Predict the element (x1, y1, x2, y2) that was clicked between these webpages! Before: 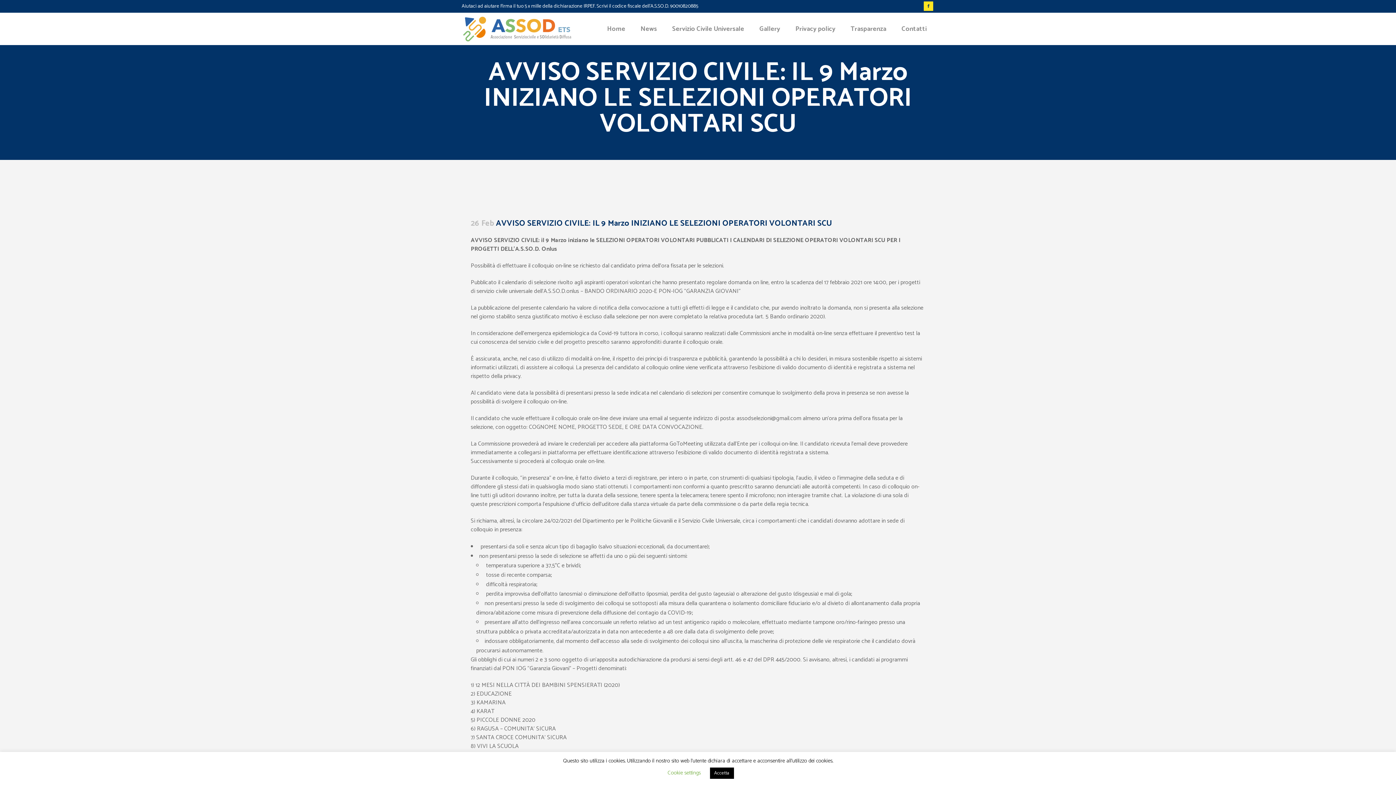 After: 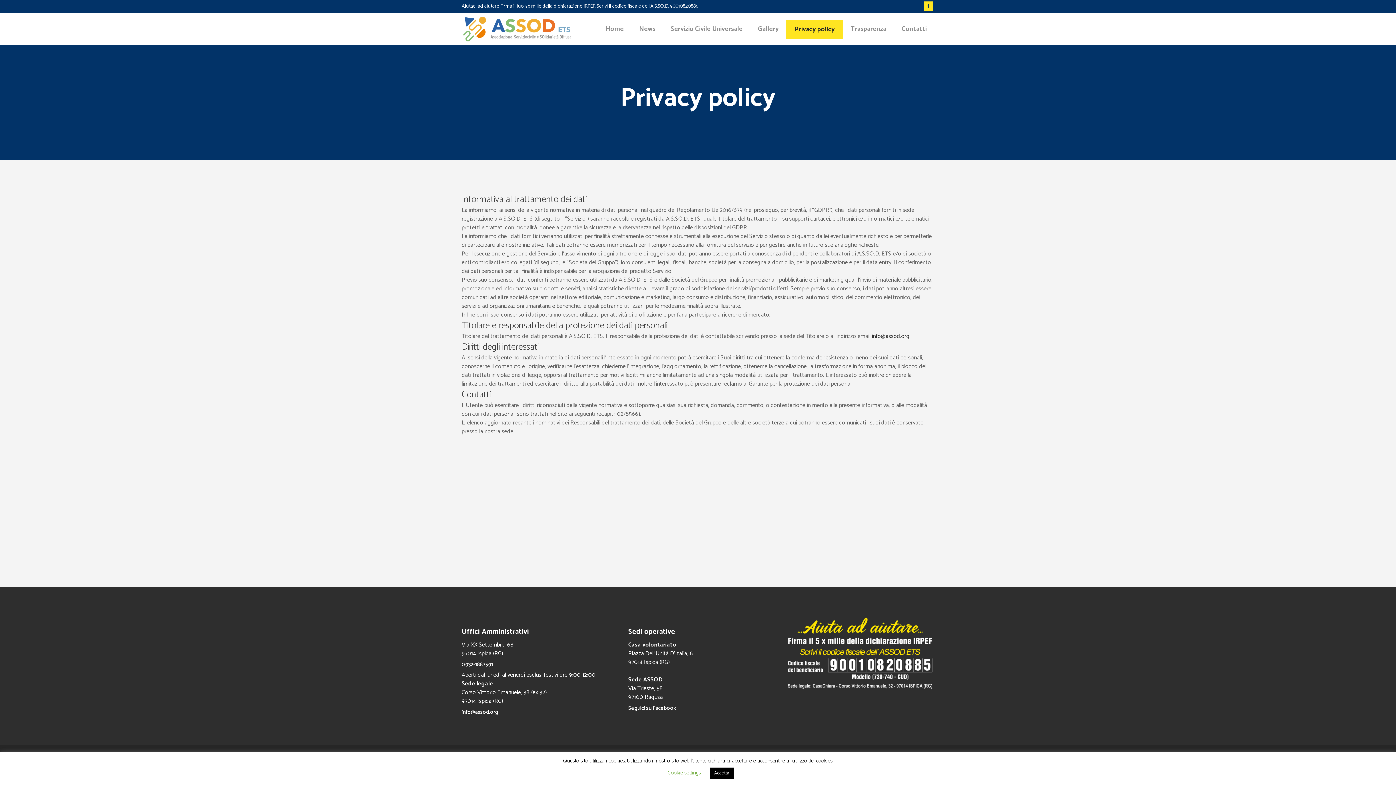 Action: label: Privacy policy bbox: (788, 13, 843, 45)